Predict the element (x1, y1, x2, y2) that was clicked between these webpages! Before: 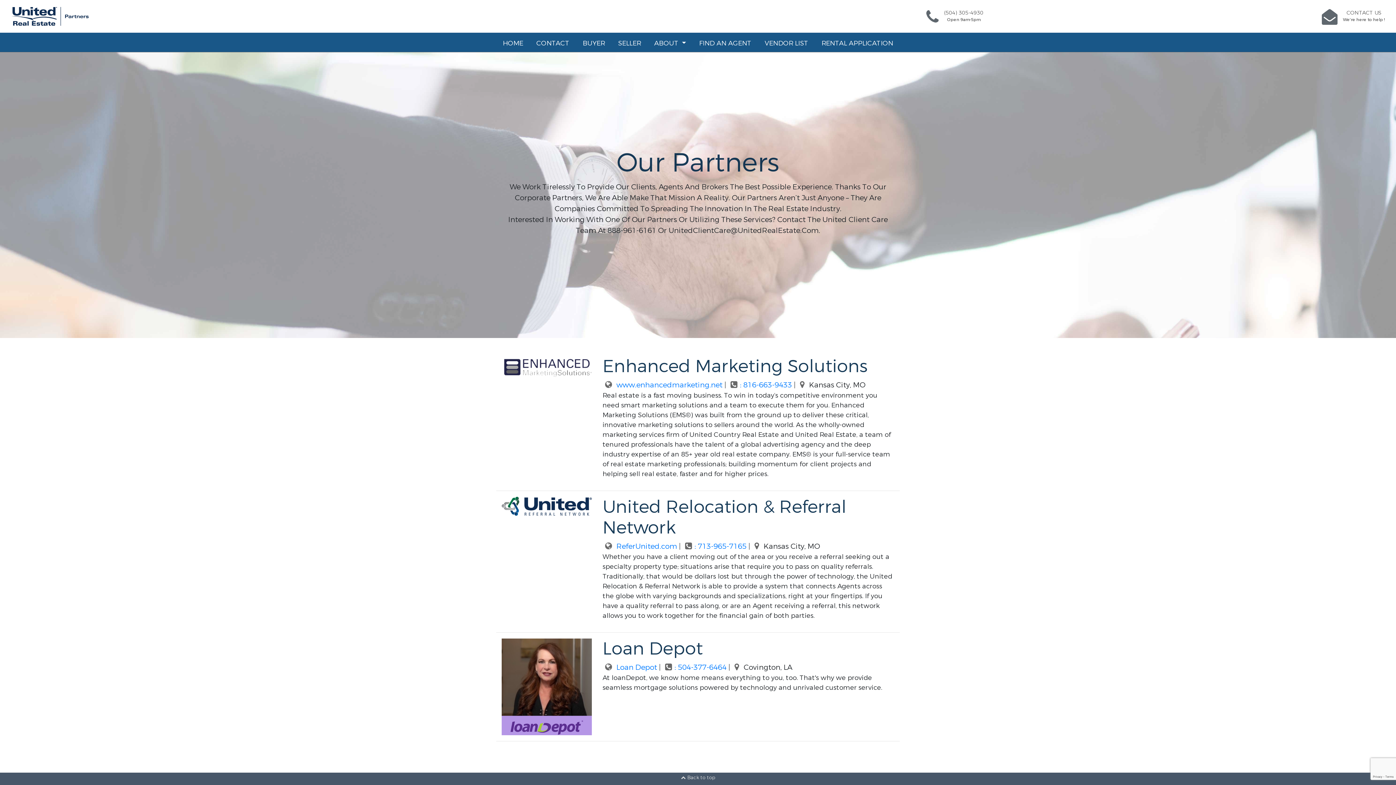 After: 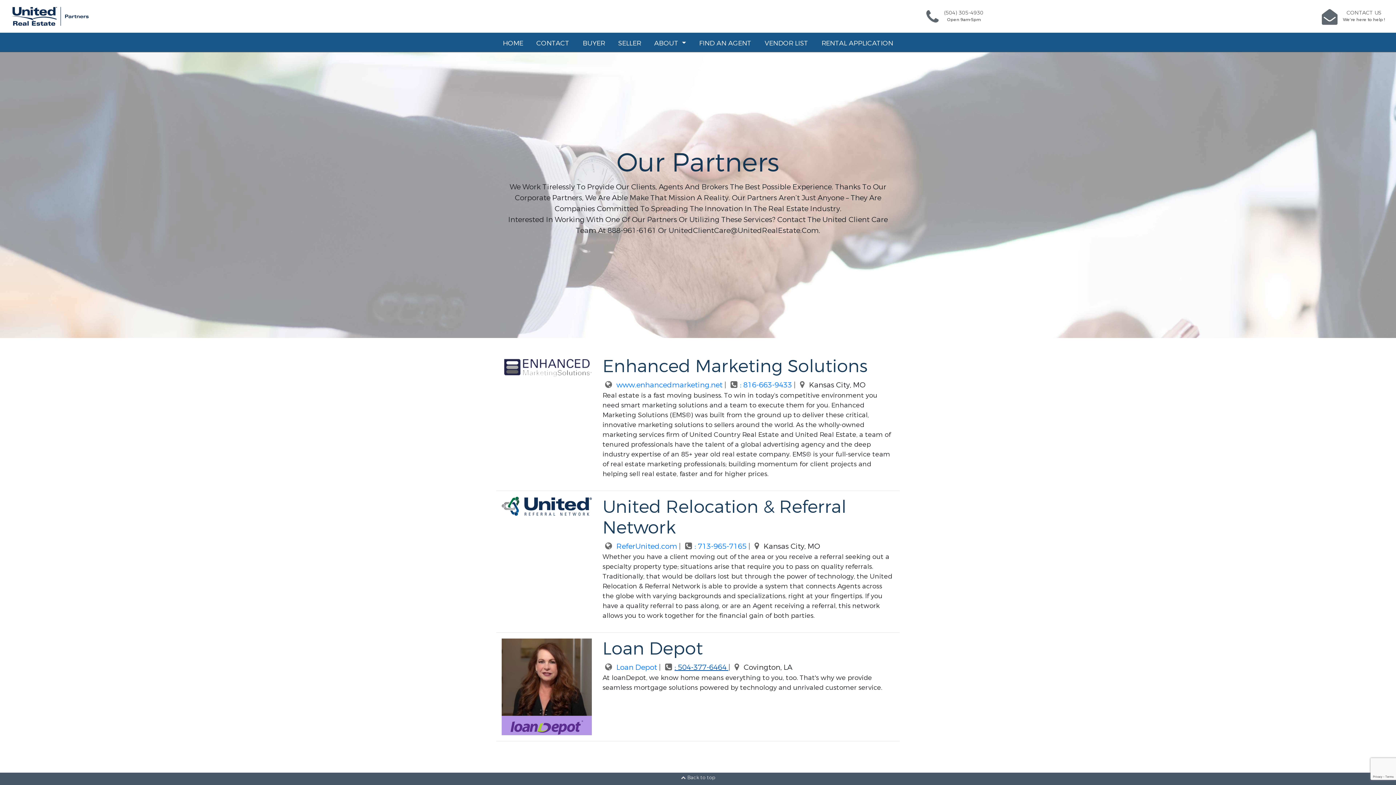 Action: bbox: (662, 662, 728, 672) label: : 504-377-6464 